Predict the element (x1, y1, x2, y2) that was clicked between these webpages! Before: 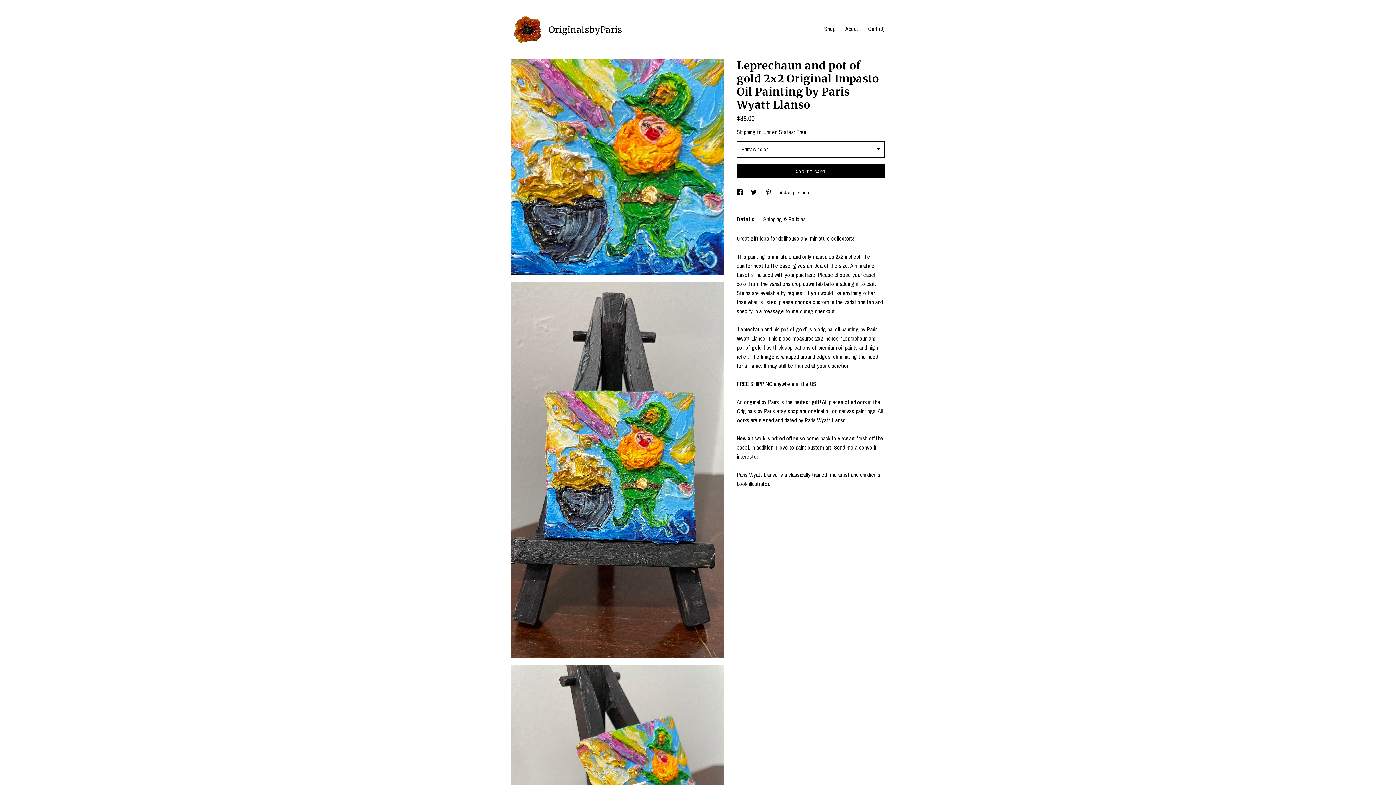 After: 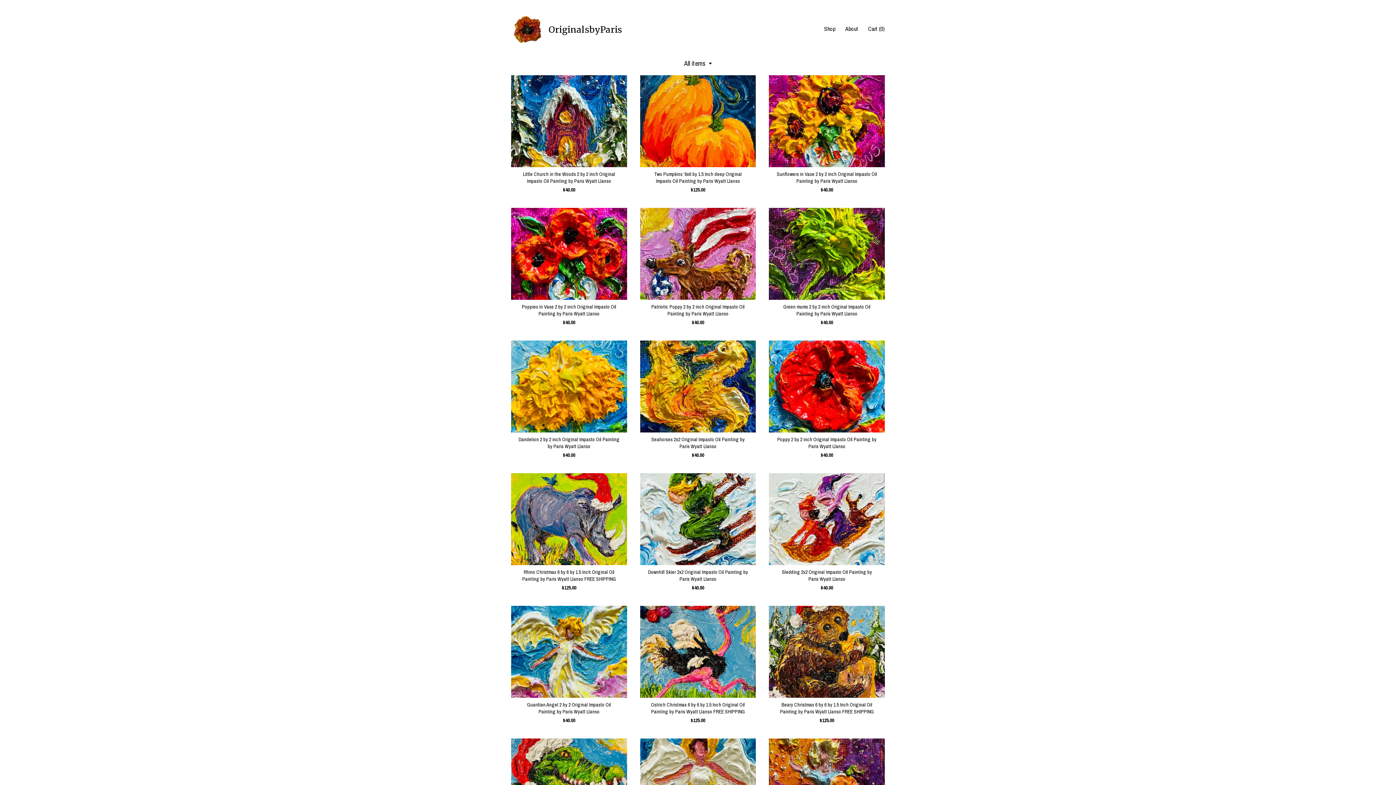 Action: bbox: (824, 24, 835, 32) label: Shop